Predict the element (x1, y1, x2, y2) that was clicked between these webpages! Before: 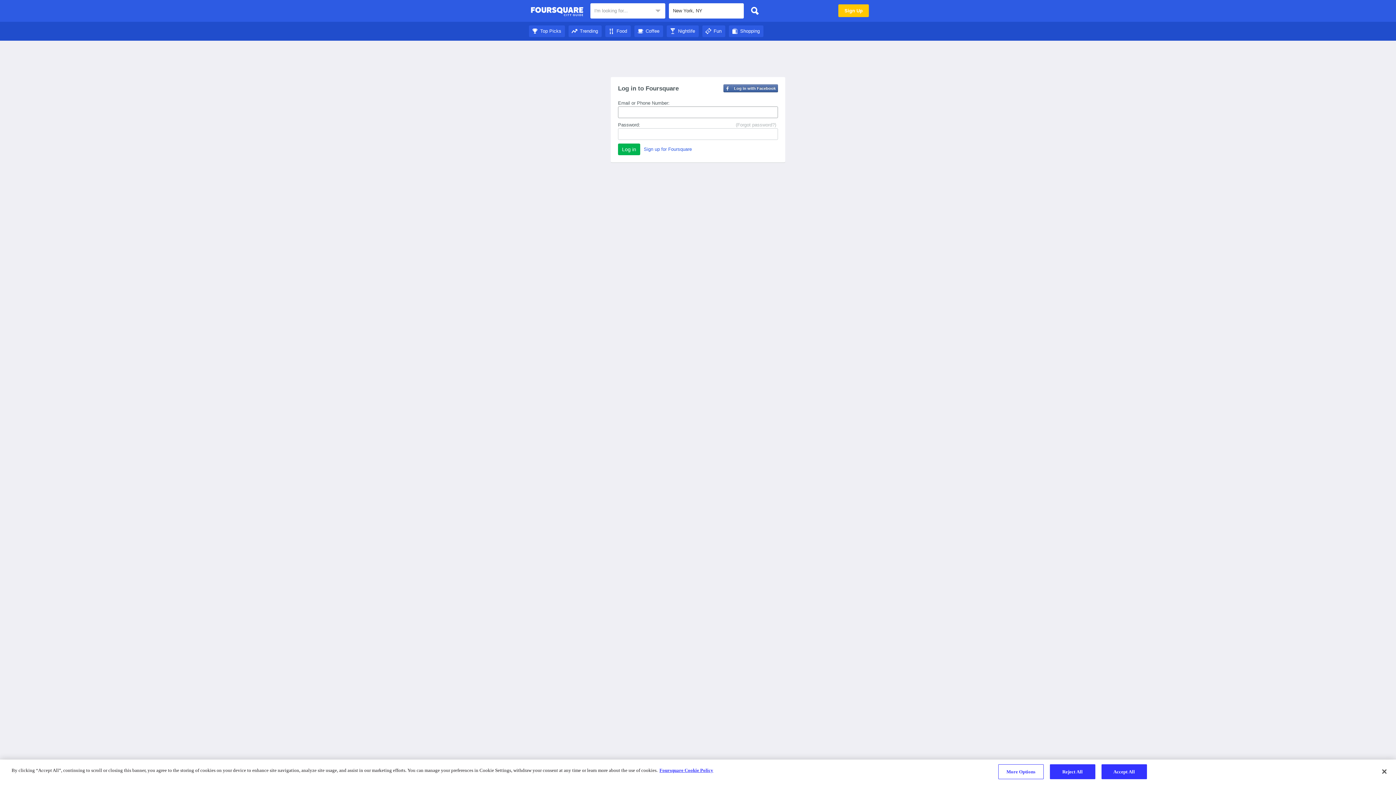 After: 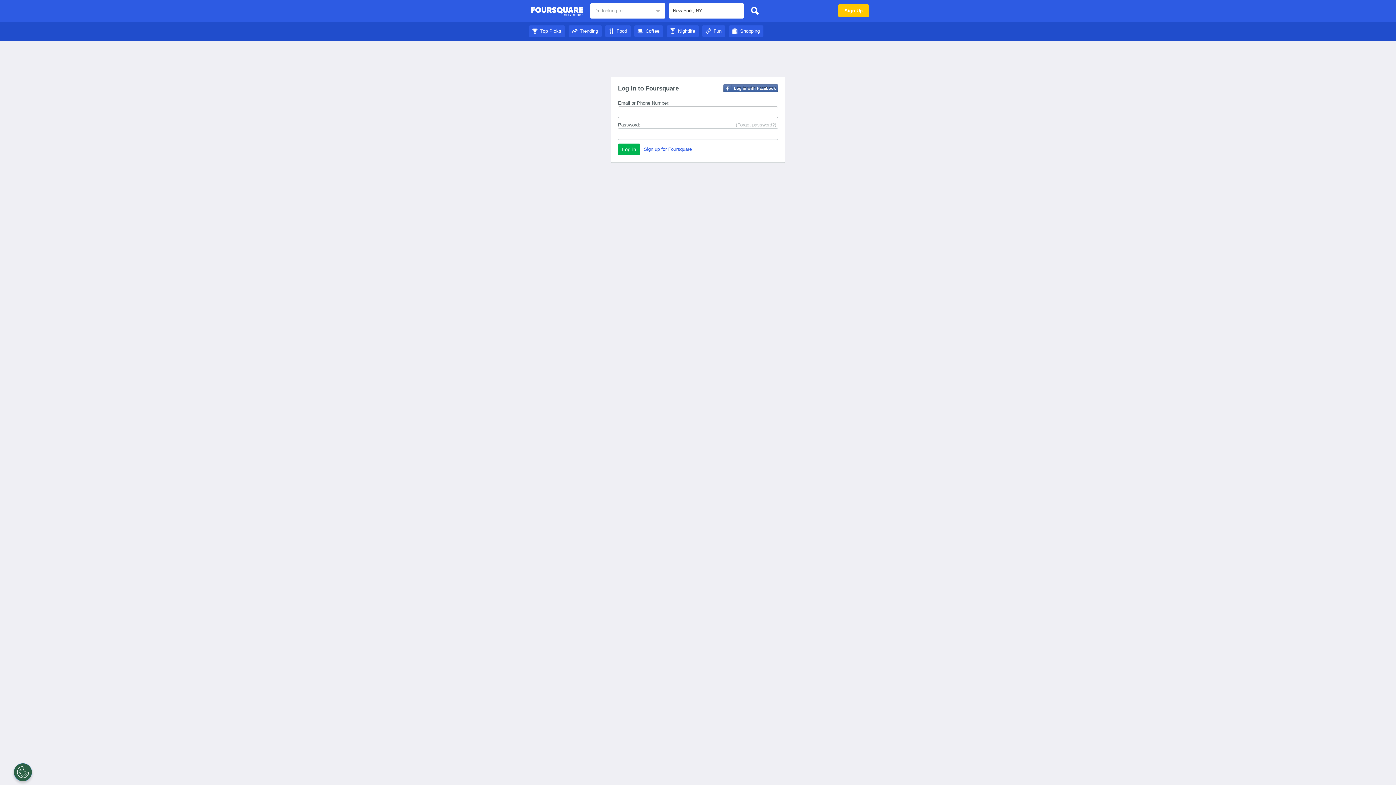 Action: bbox: (747, 3, 762, 18)